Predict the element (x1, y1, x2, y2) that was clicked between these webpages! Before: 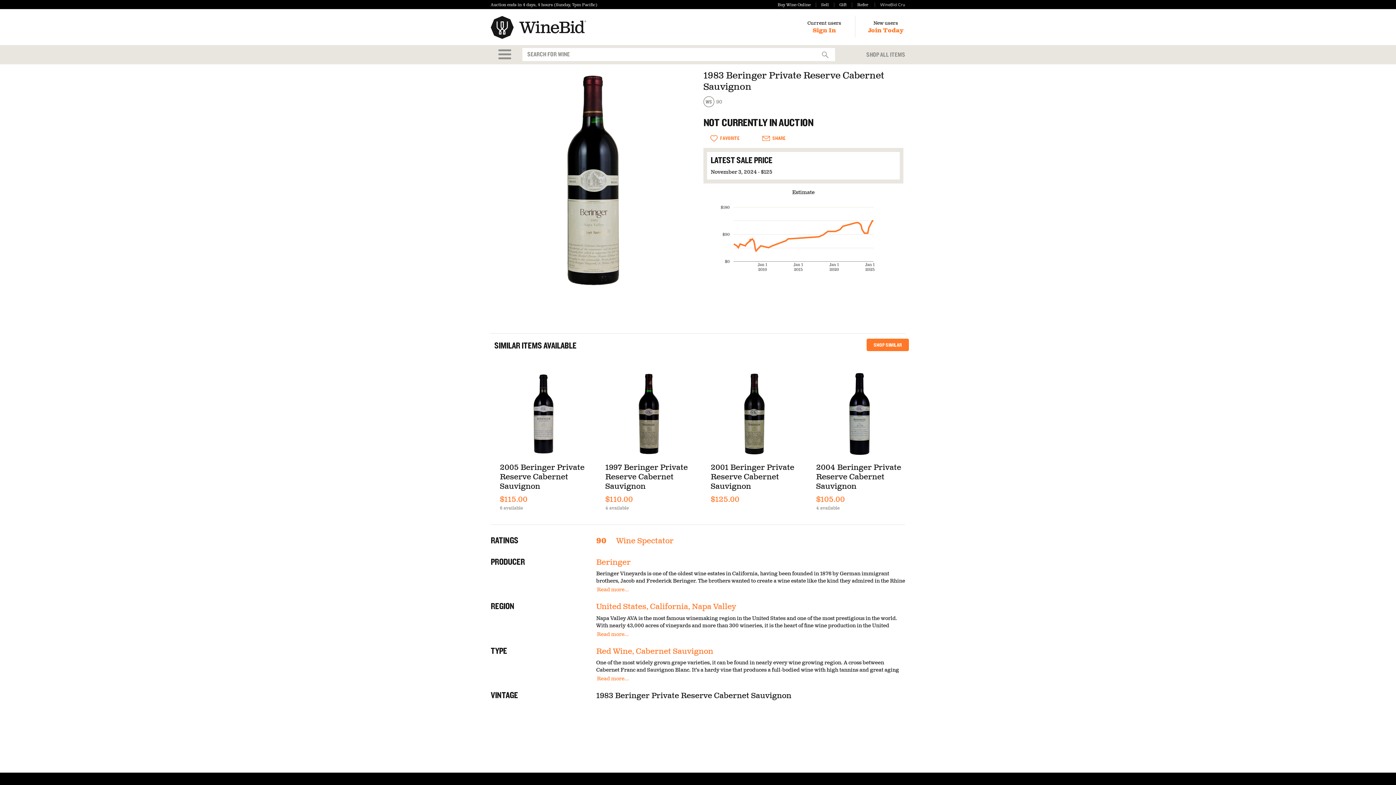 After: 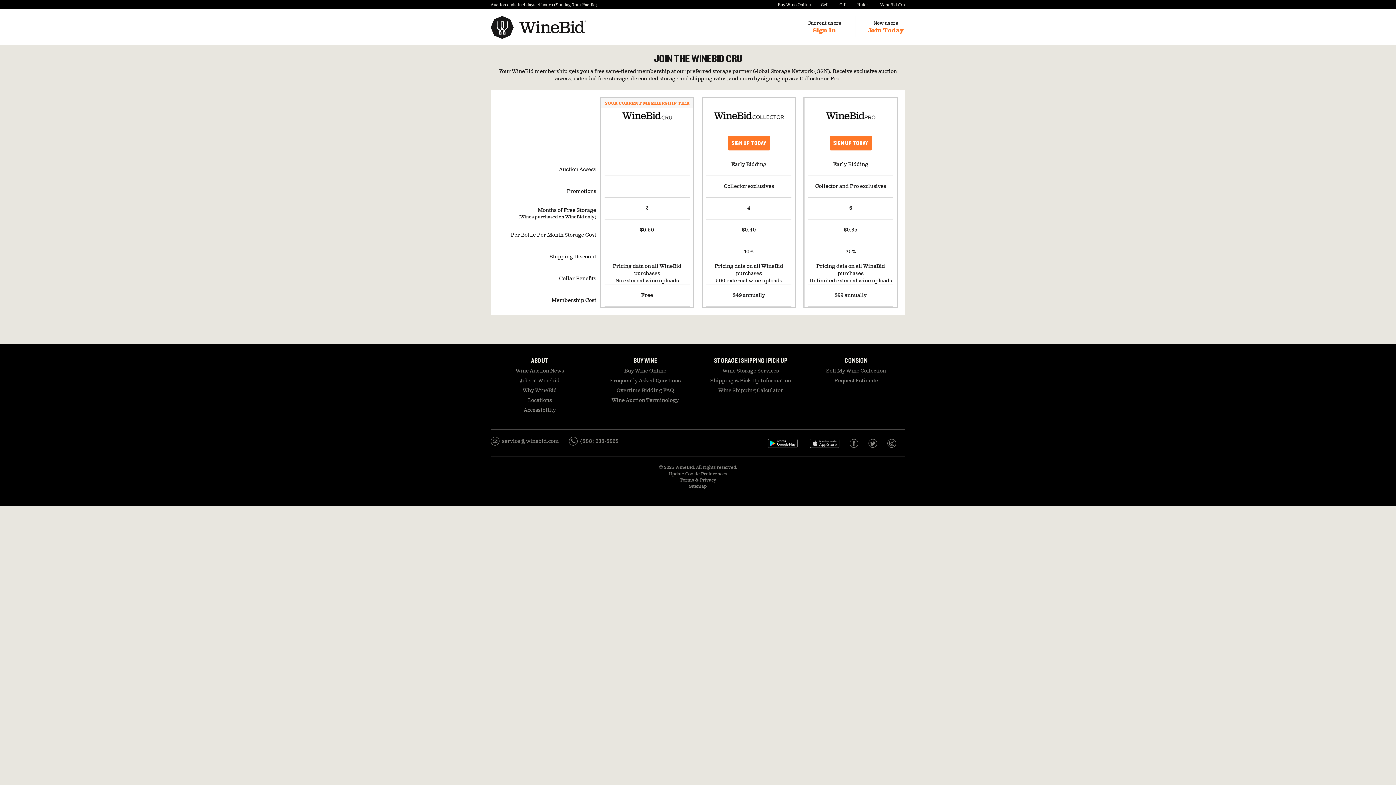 Action: label: WineBid Cru bbox: (874, 2, 905, 7)